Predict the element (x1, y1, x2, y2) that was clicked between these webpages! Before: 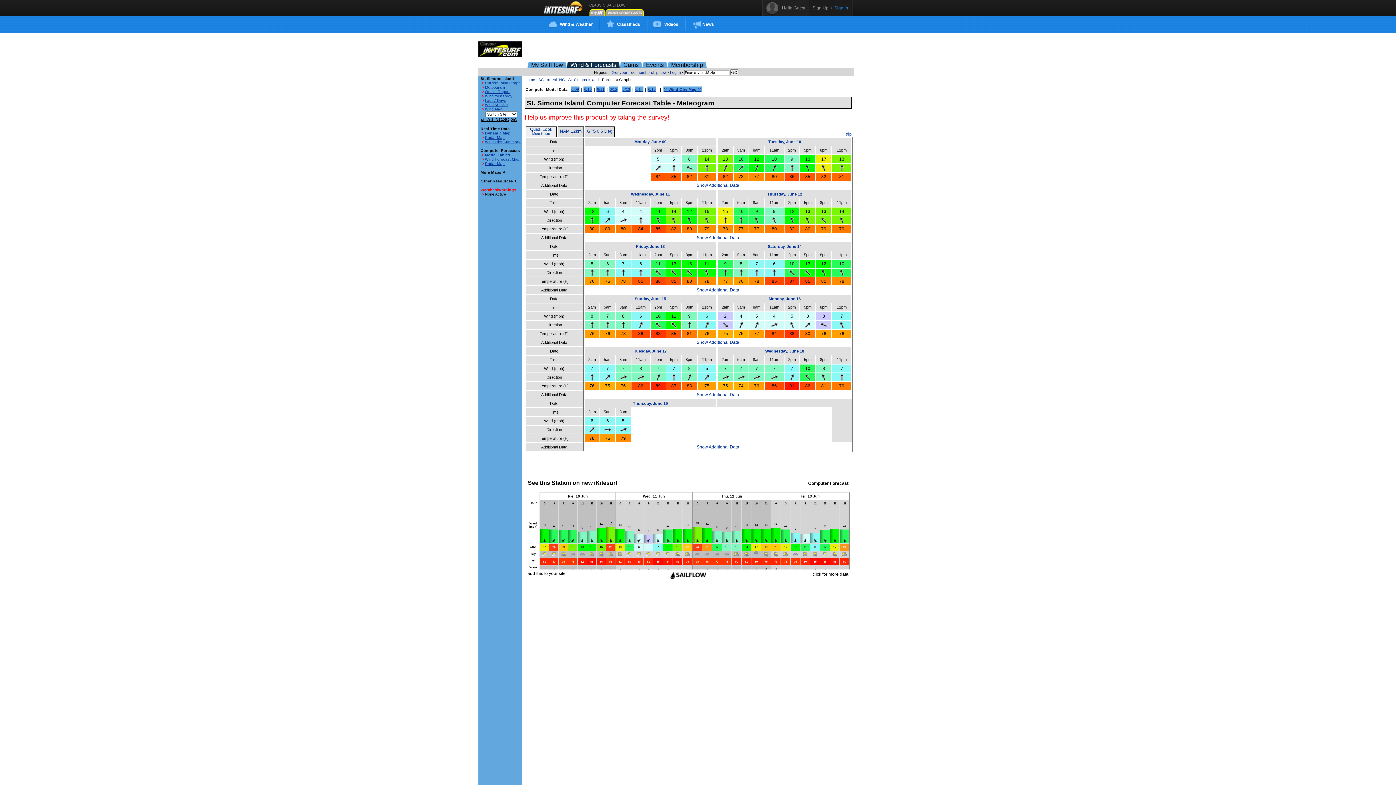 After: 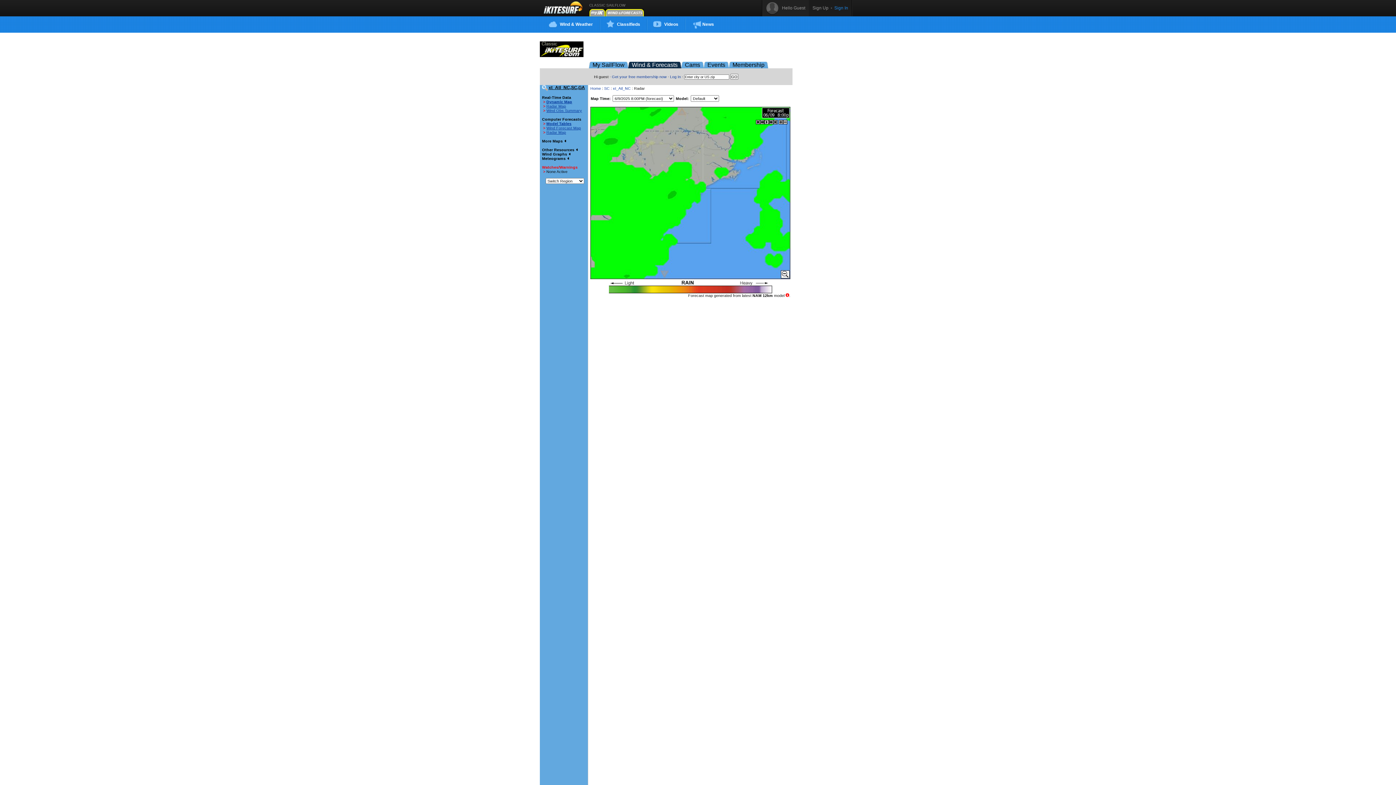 Action: label: Radar Map bbox: (485, 161, 504, 165)